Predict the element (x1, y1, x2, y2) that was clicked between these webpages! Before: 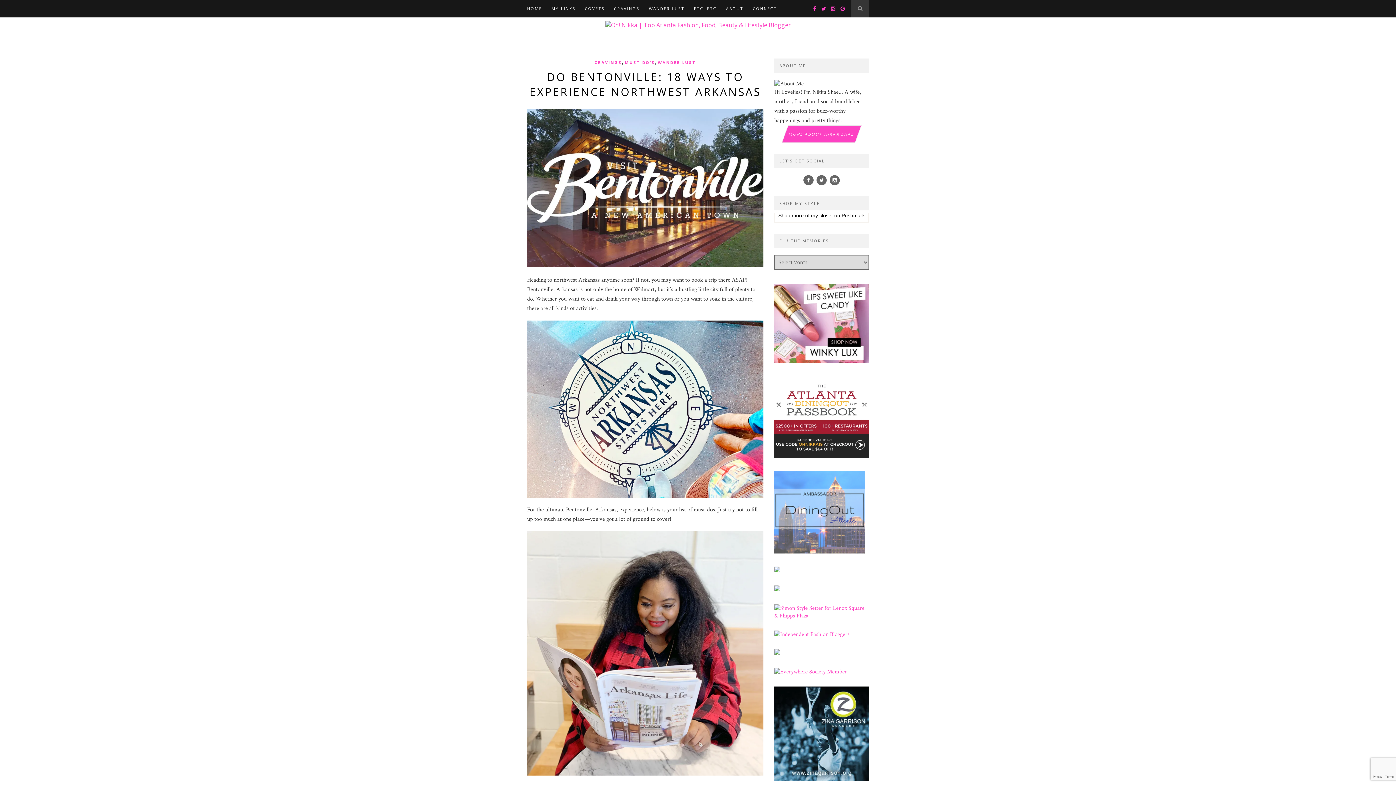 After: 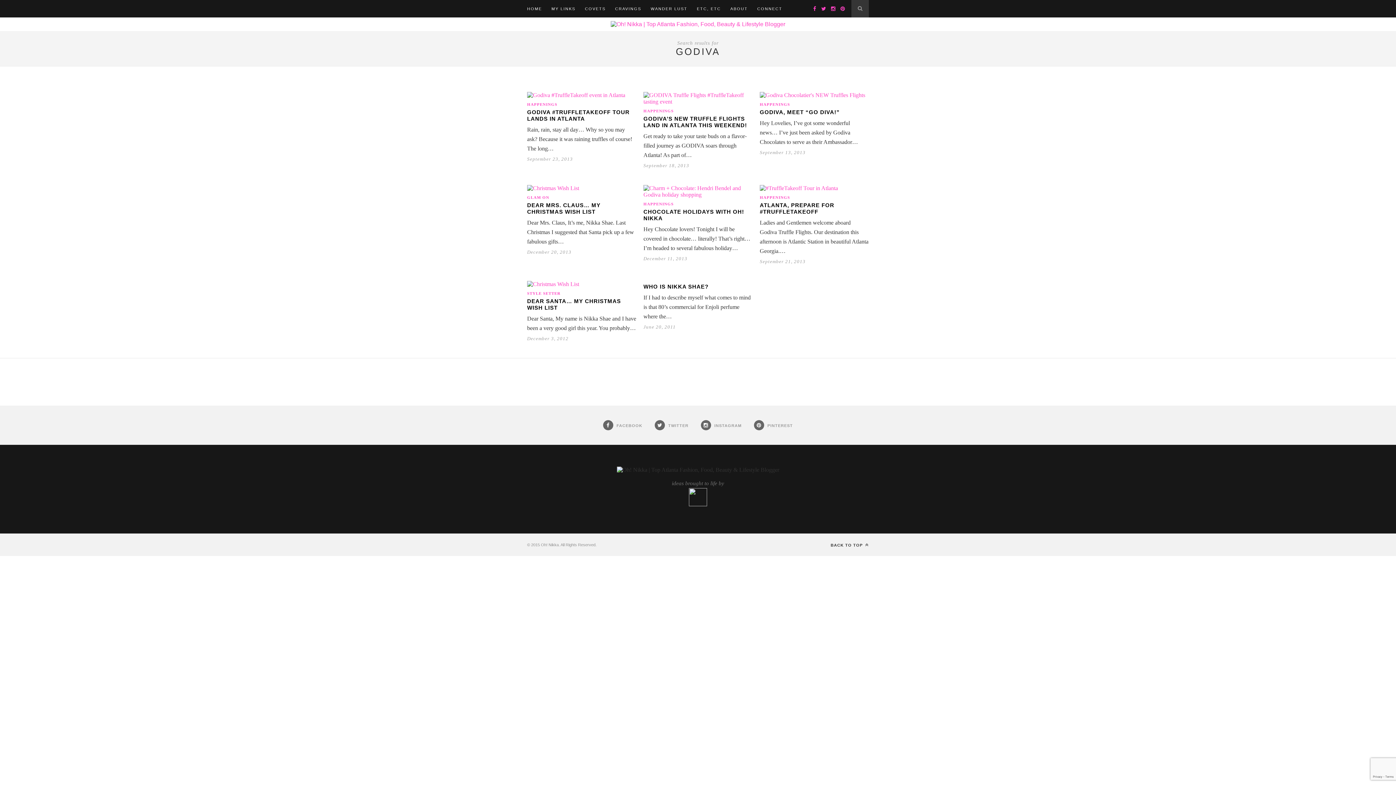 Action: bbox: (774, 567, 780, 574)